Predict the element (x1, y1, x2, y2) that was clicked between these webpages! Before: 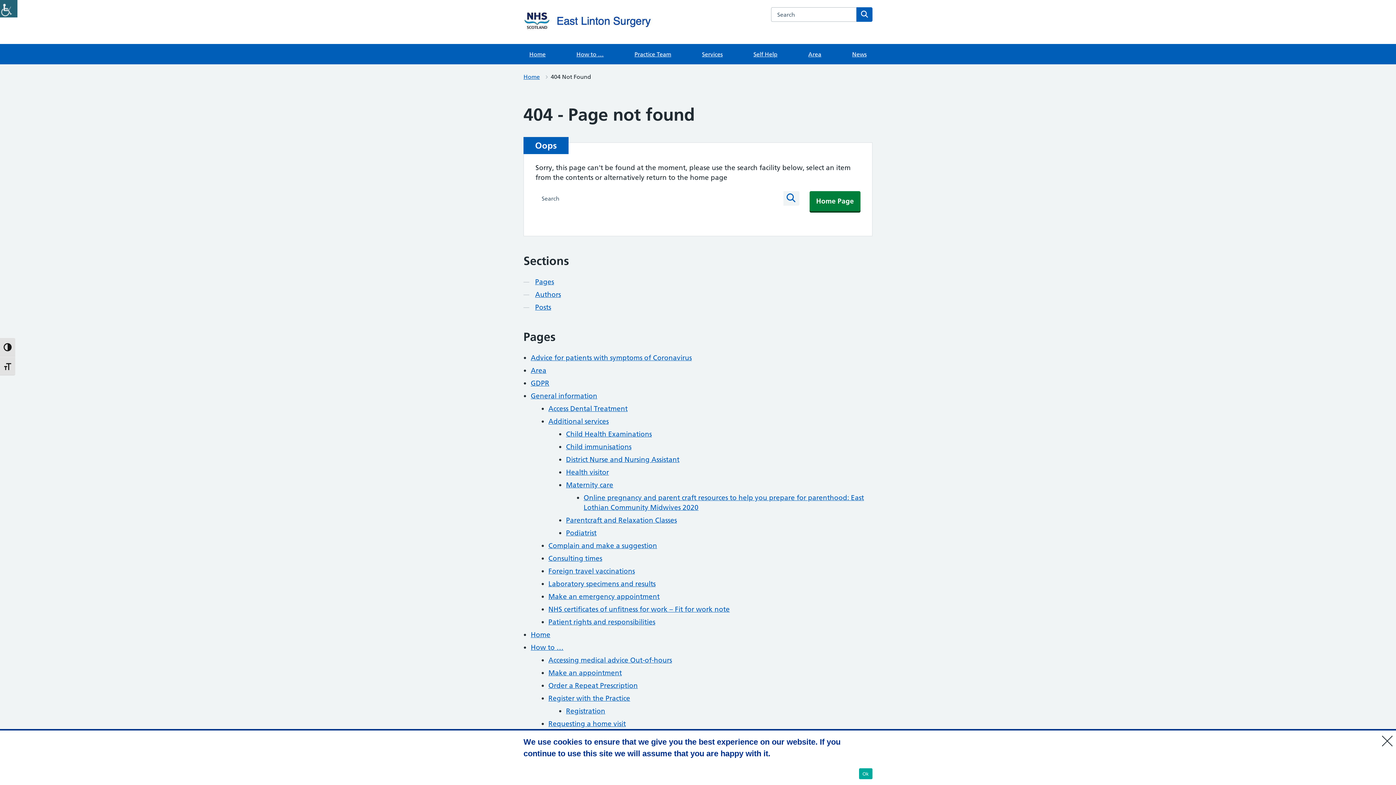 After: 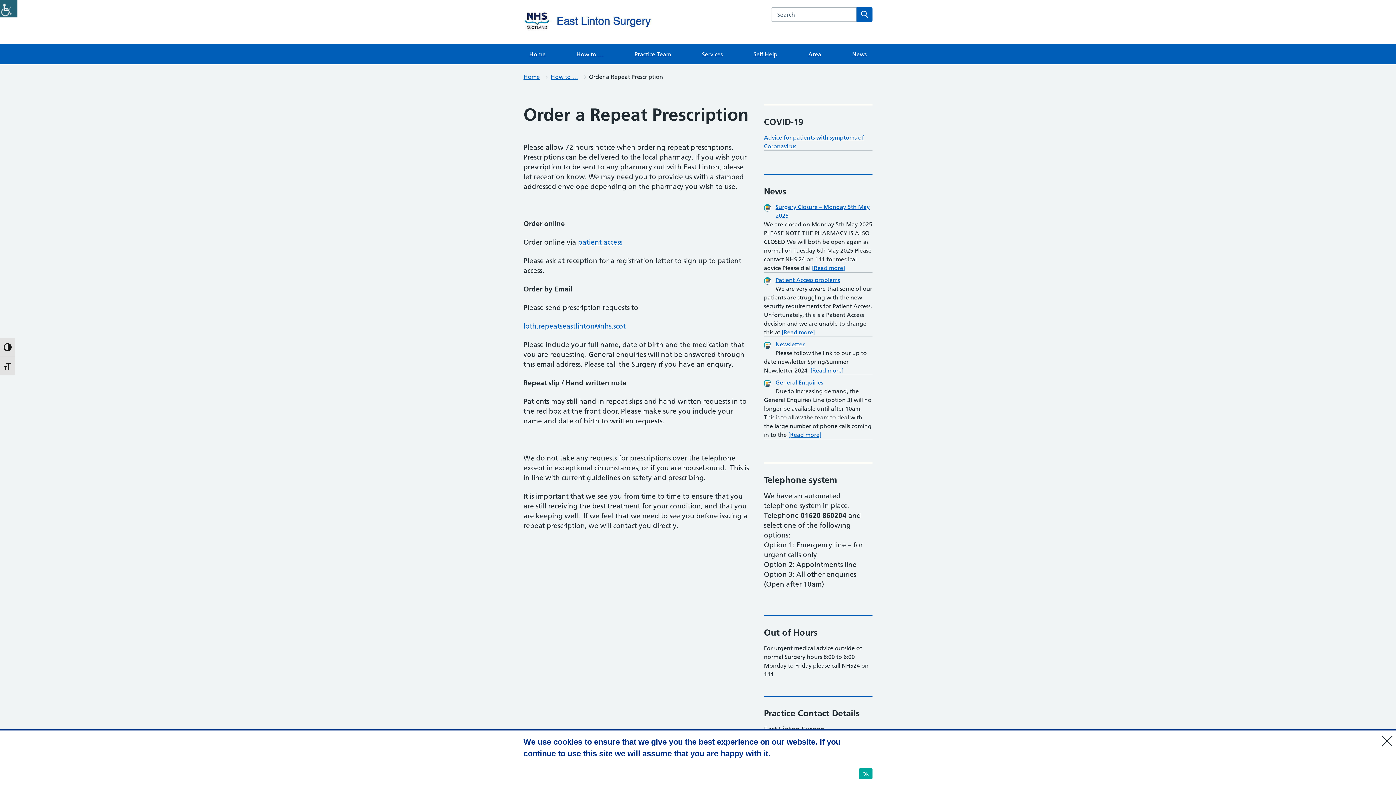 Action: label: Order a Repeat Prescription bbox: (548, 681, 638, 690)